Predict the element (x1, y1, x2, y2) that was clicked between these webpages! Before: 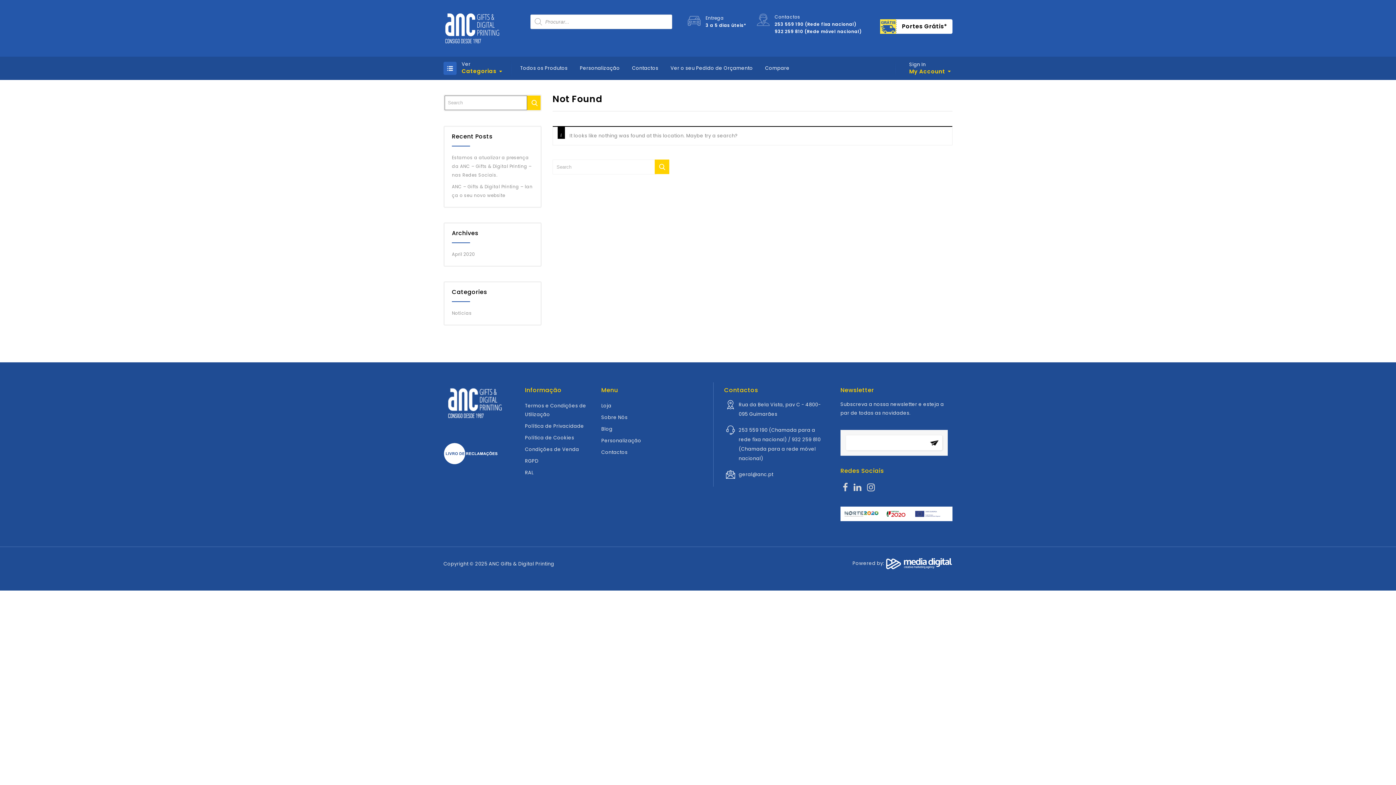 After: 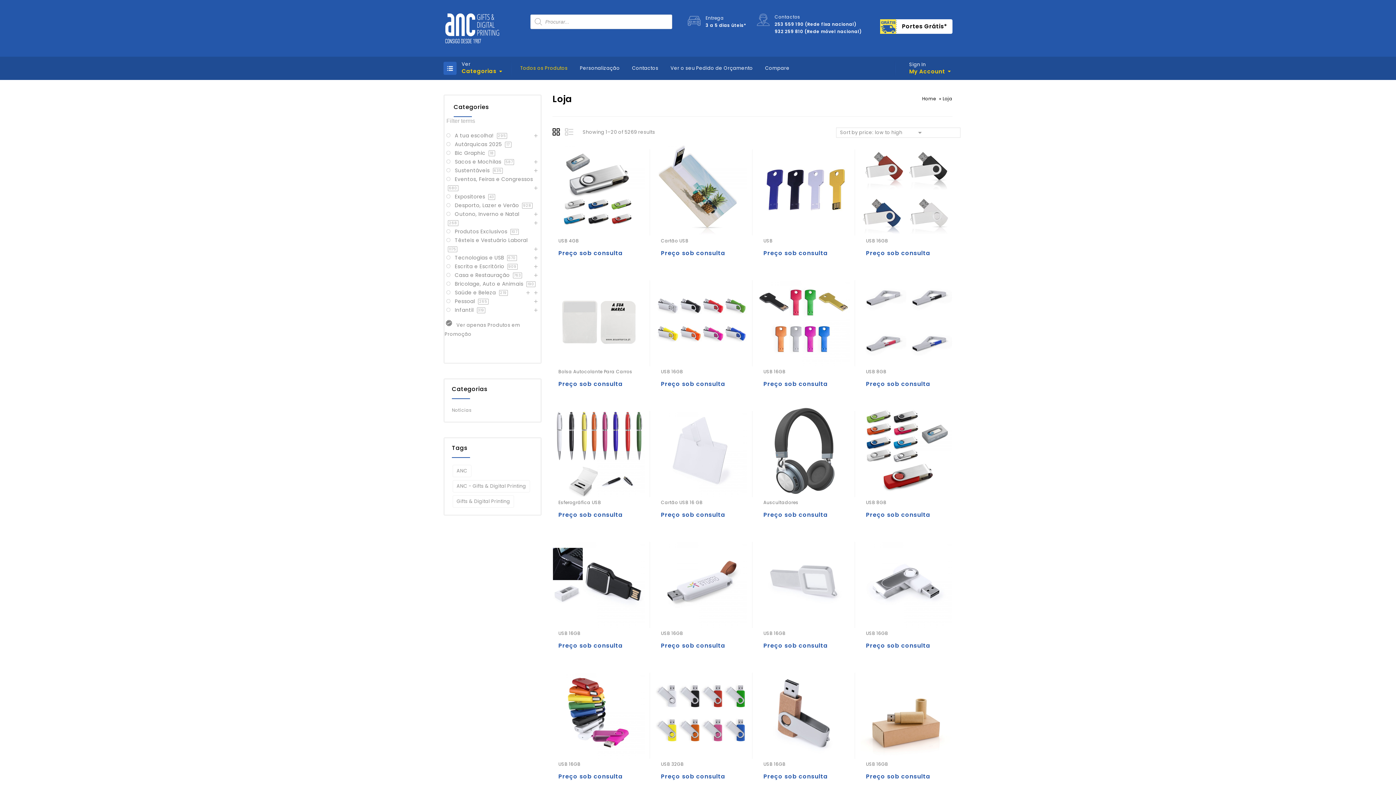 Action: label: Todos os Produtos bbox: (514, 56, 573, 80)